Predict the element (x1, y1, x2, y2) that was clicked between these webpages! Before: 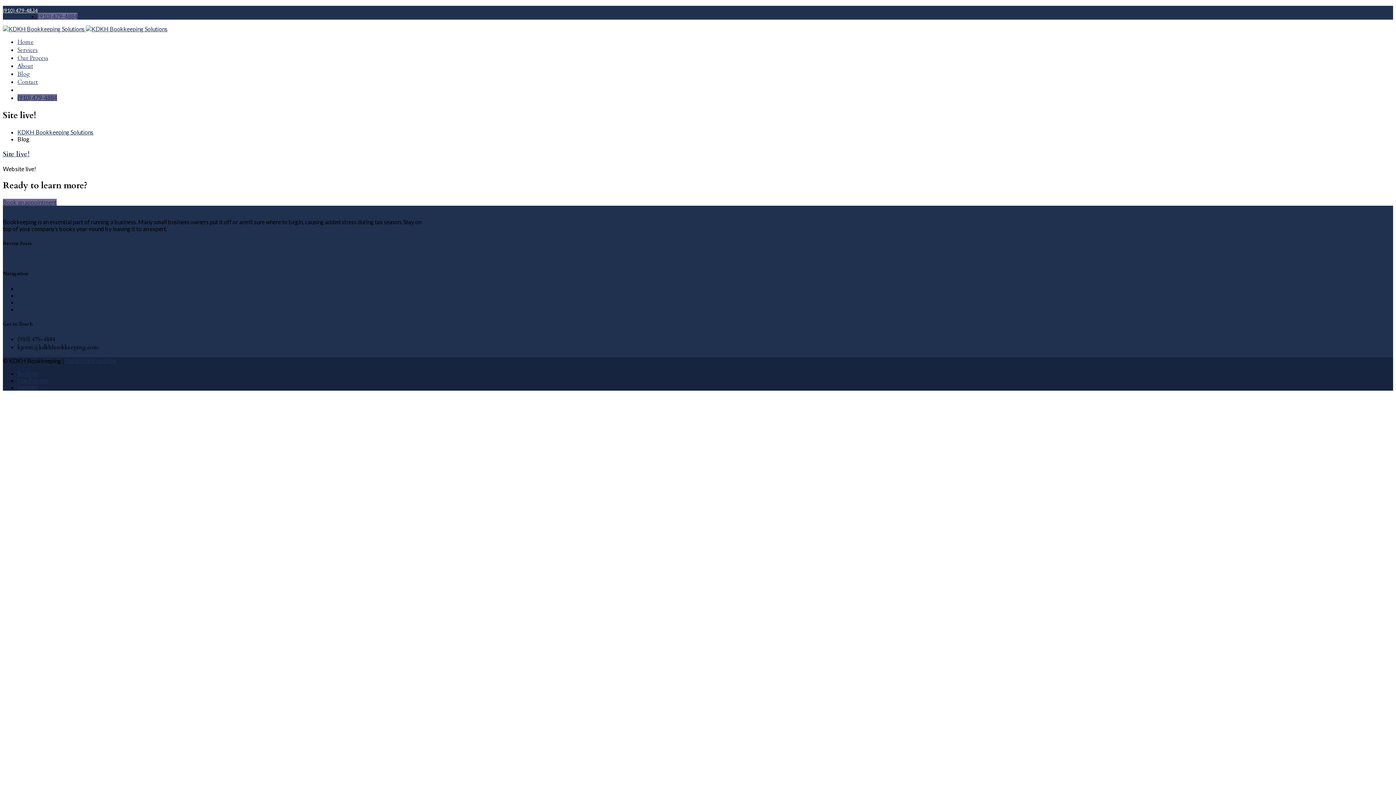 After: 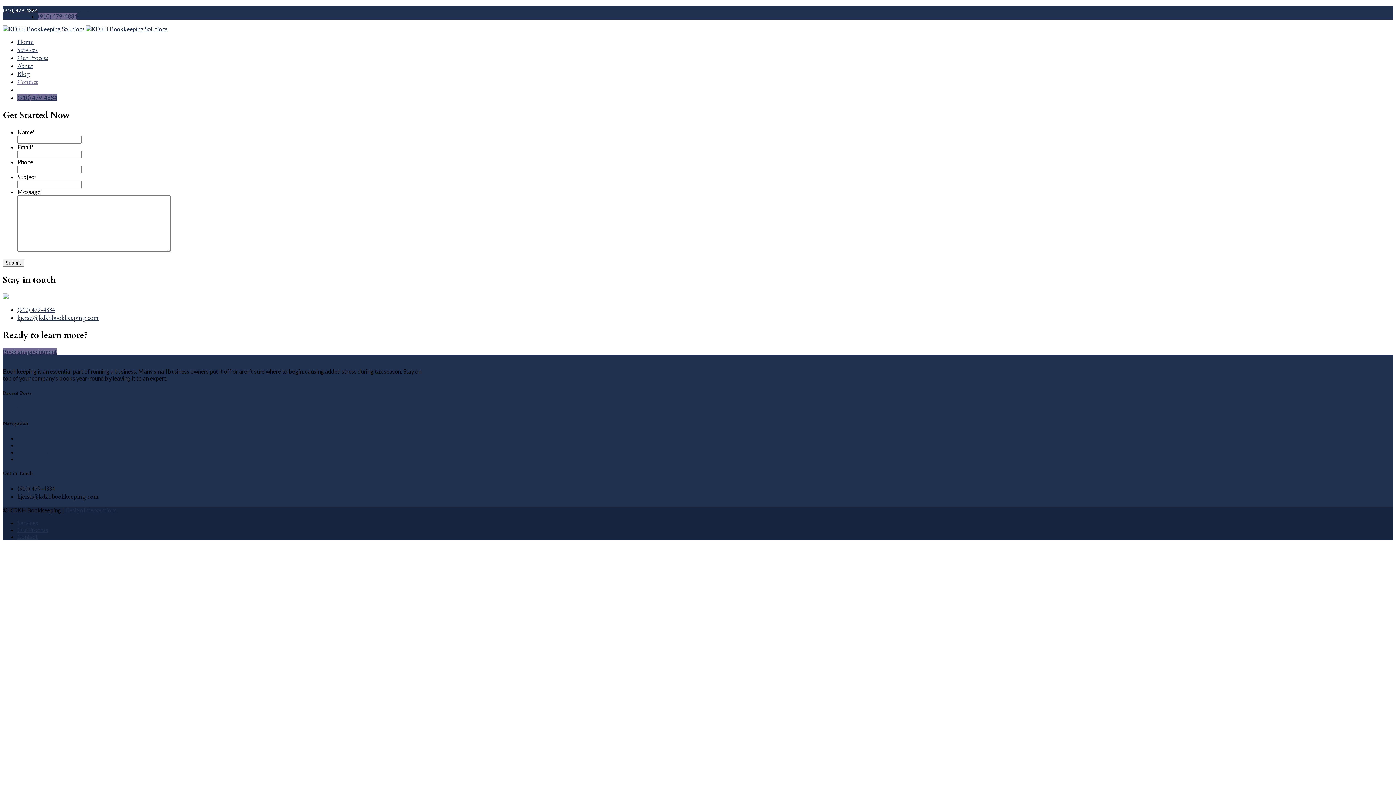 Action: label: Book An Appointment bbox: (37, 5, 93, 12)